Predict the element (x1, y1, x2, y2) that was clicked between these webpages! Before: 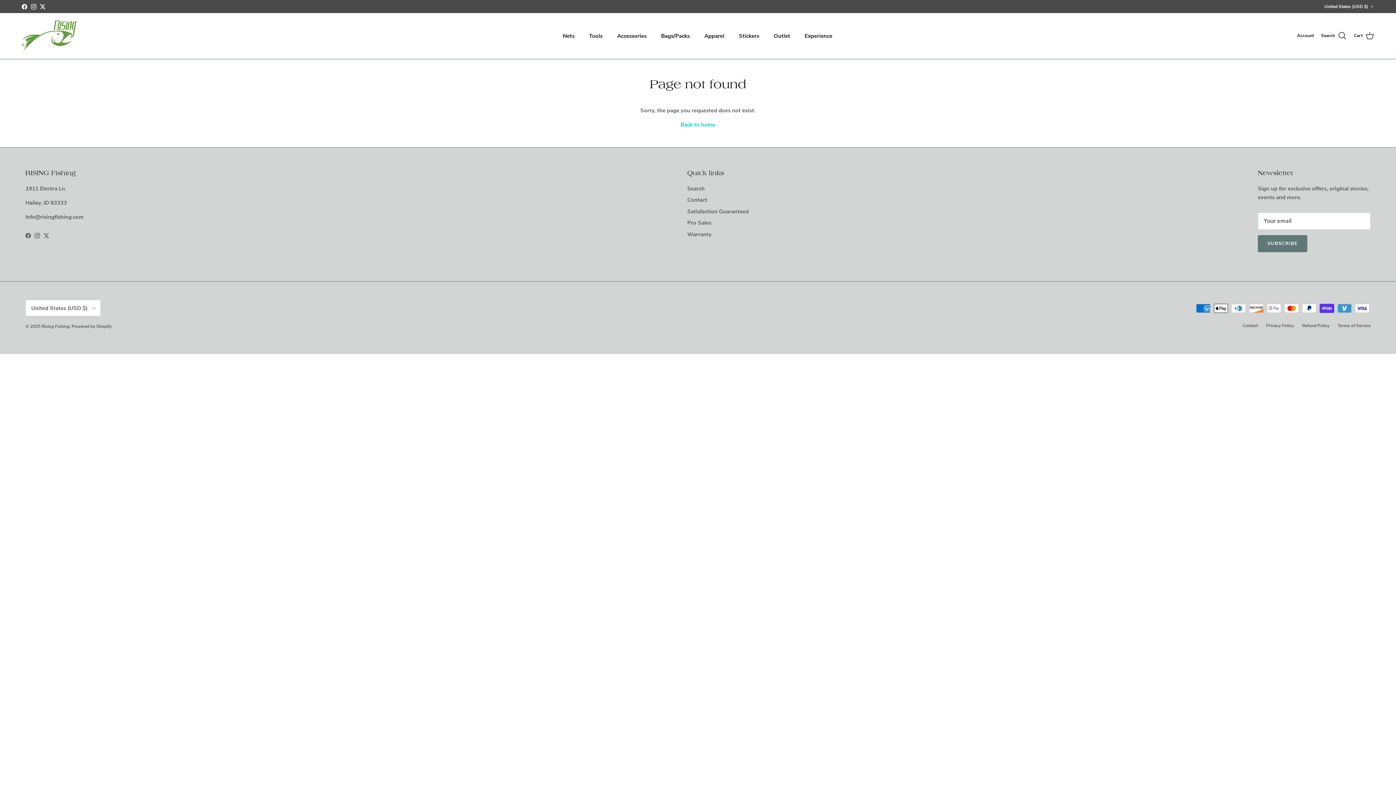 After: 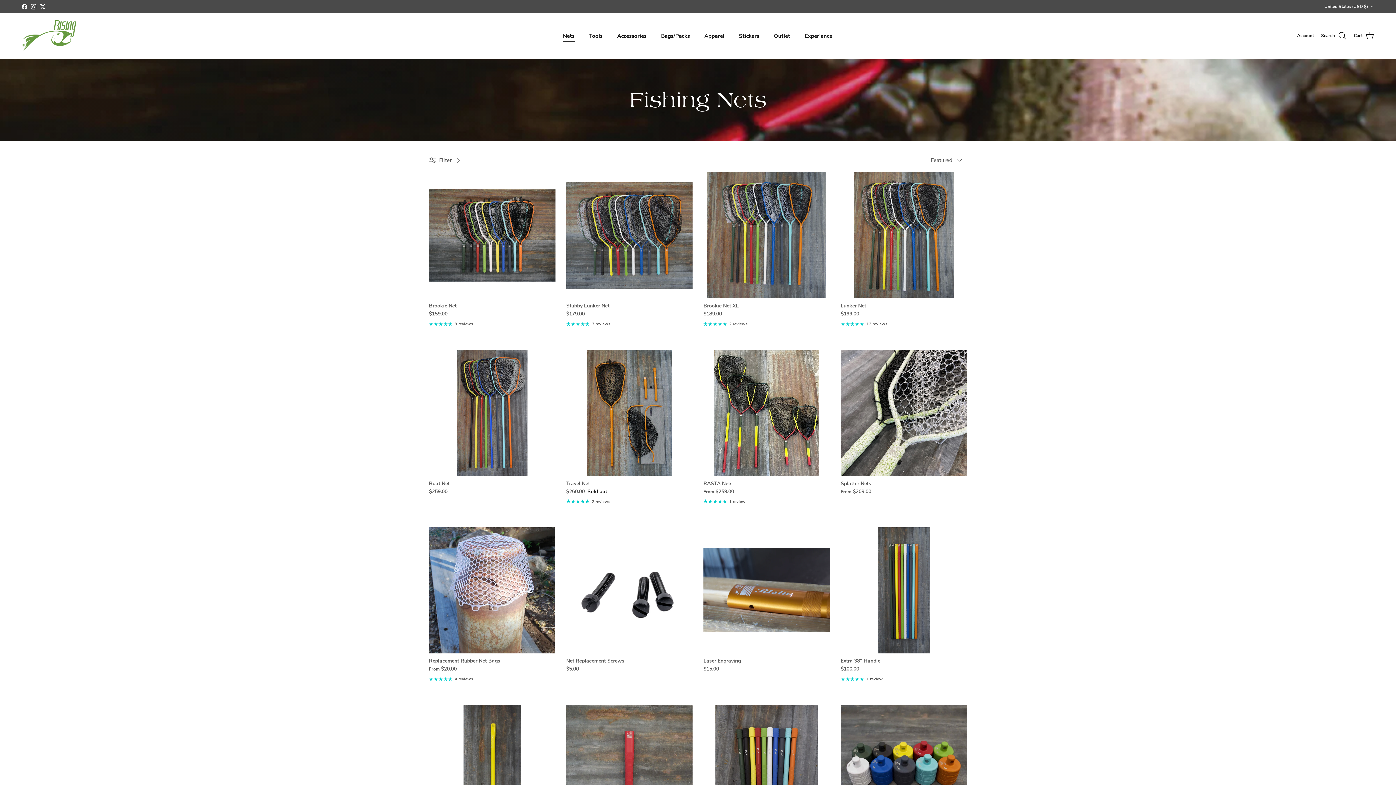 Action: bbox: (556, 23, 581, 47) label: Nets